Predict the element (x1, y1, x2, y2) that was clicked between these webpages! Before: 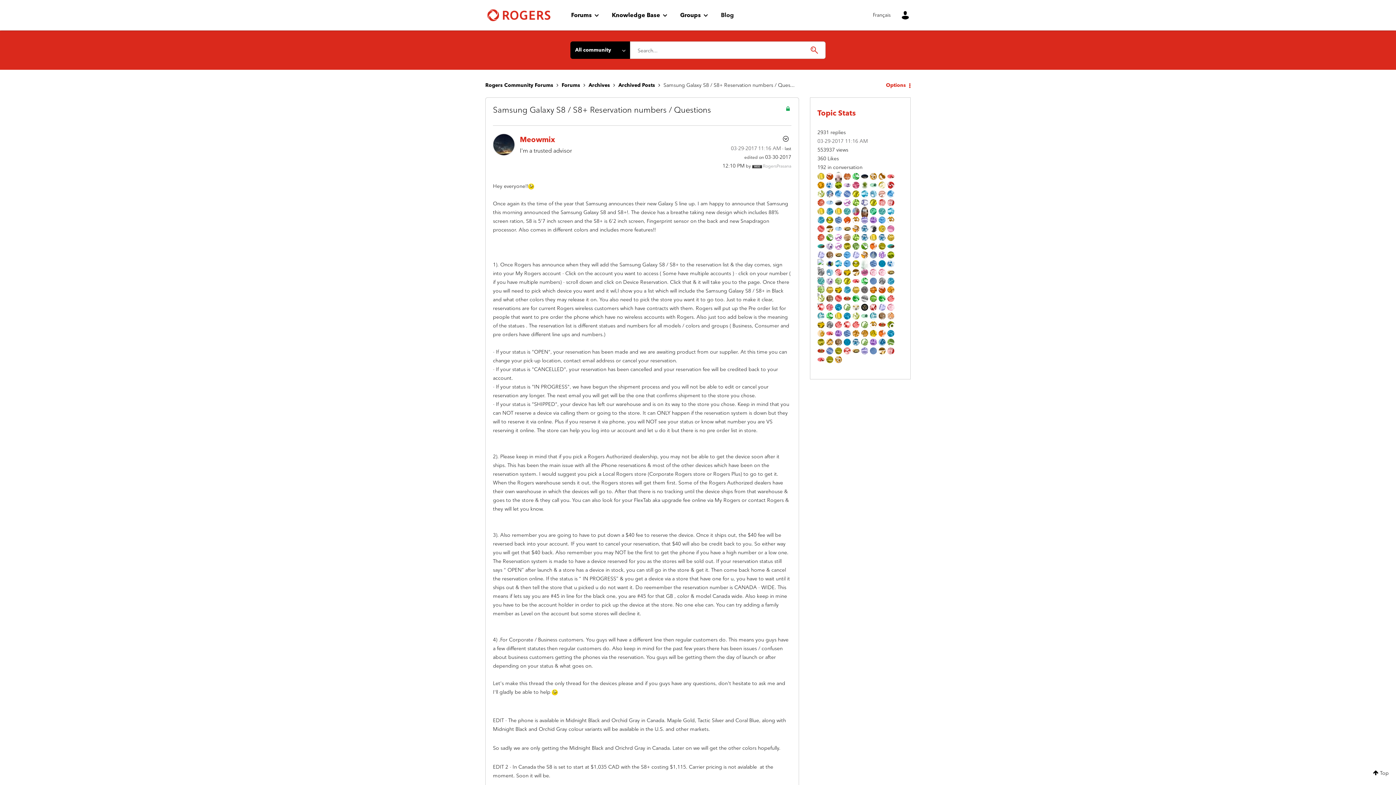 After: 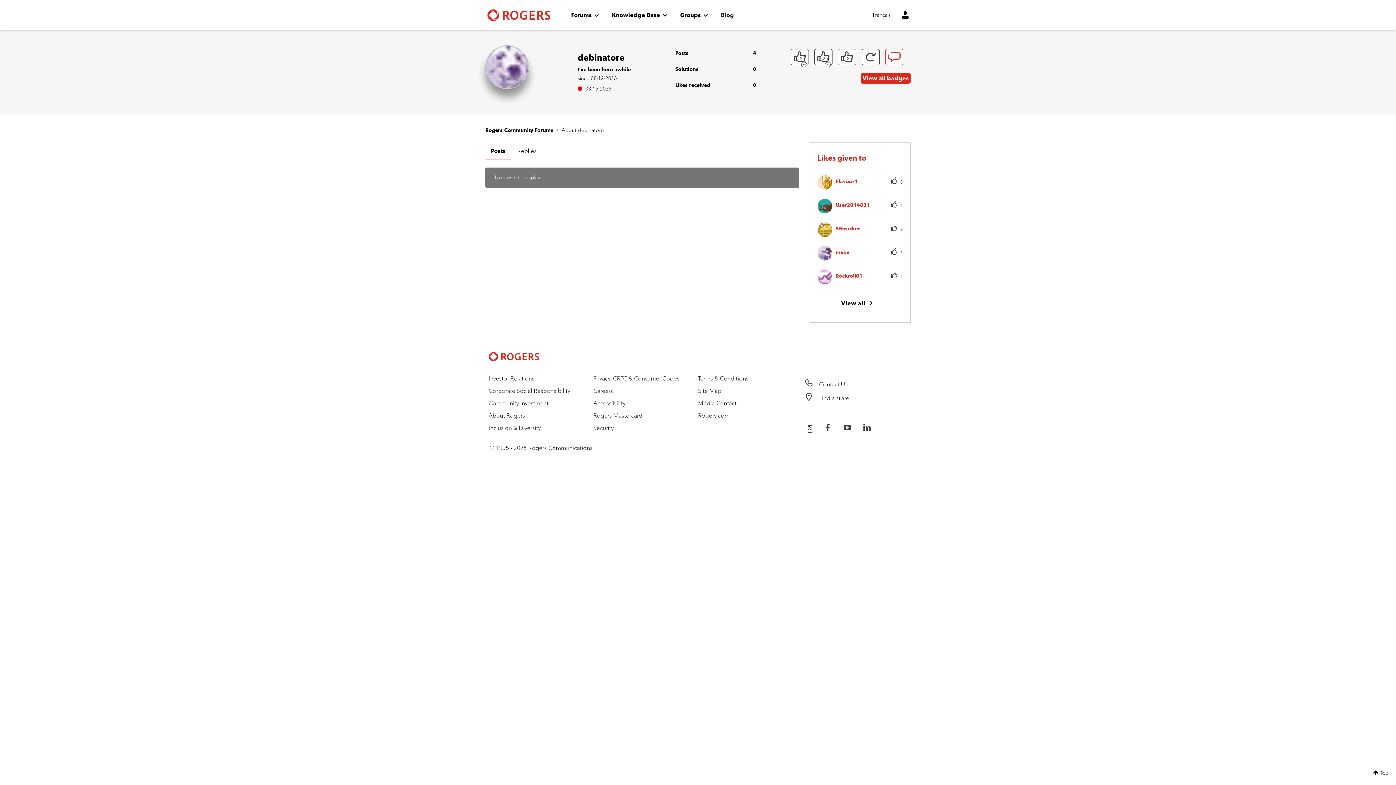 Action: bbox: (826, 277, 833, 284)